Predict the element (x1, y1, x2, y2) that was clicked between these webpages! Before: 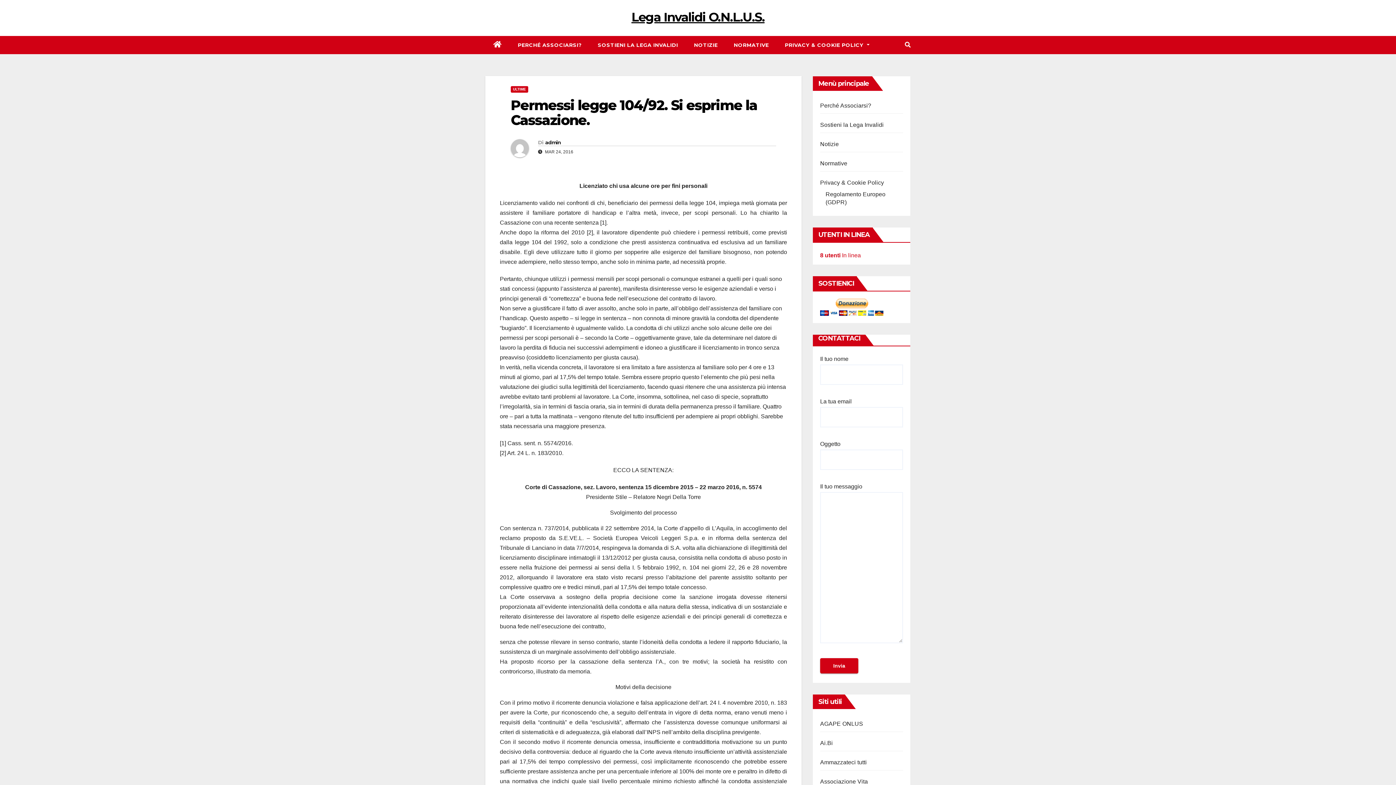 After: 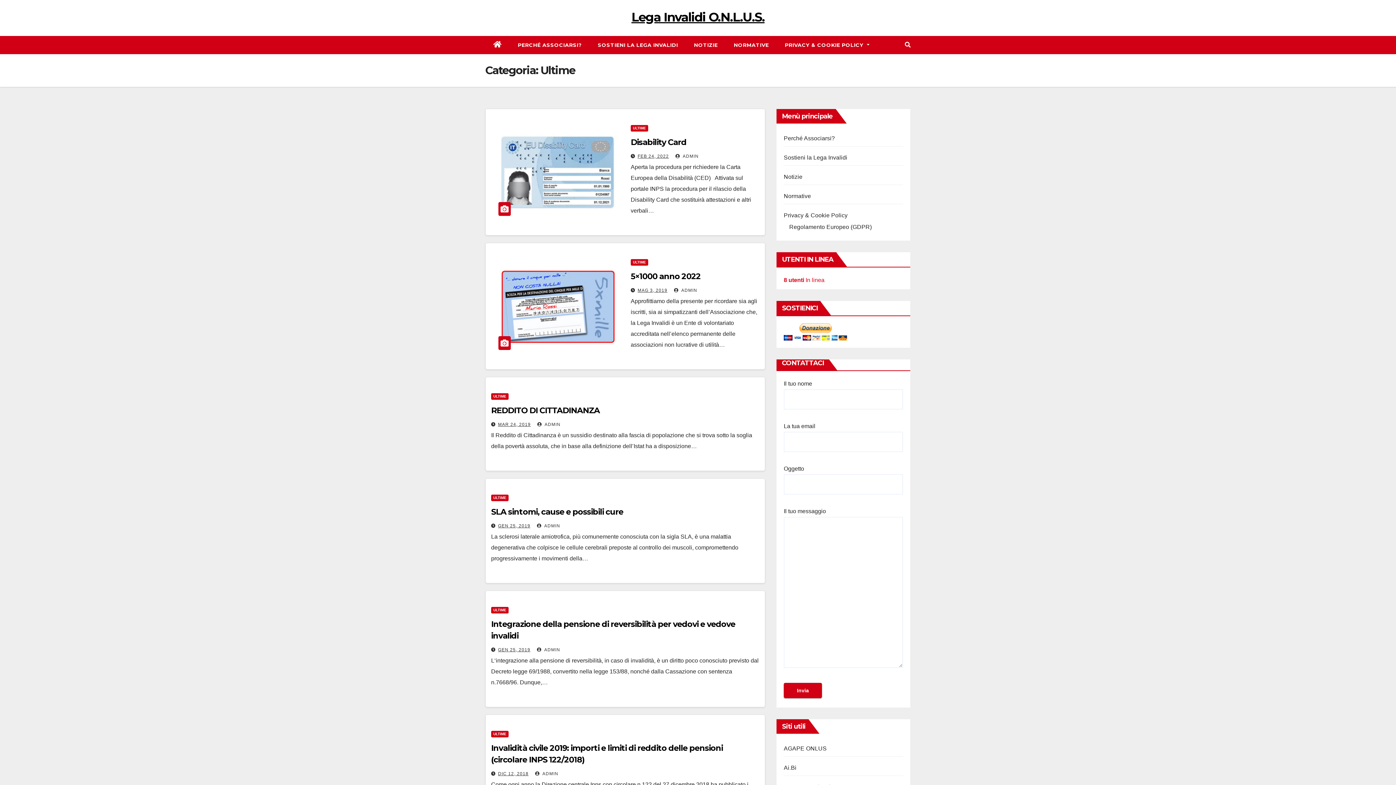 Action: label: ULTIME bbox: (510, 86, 528, 92)